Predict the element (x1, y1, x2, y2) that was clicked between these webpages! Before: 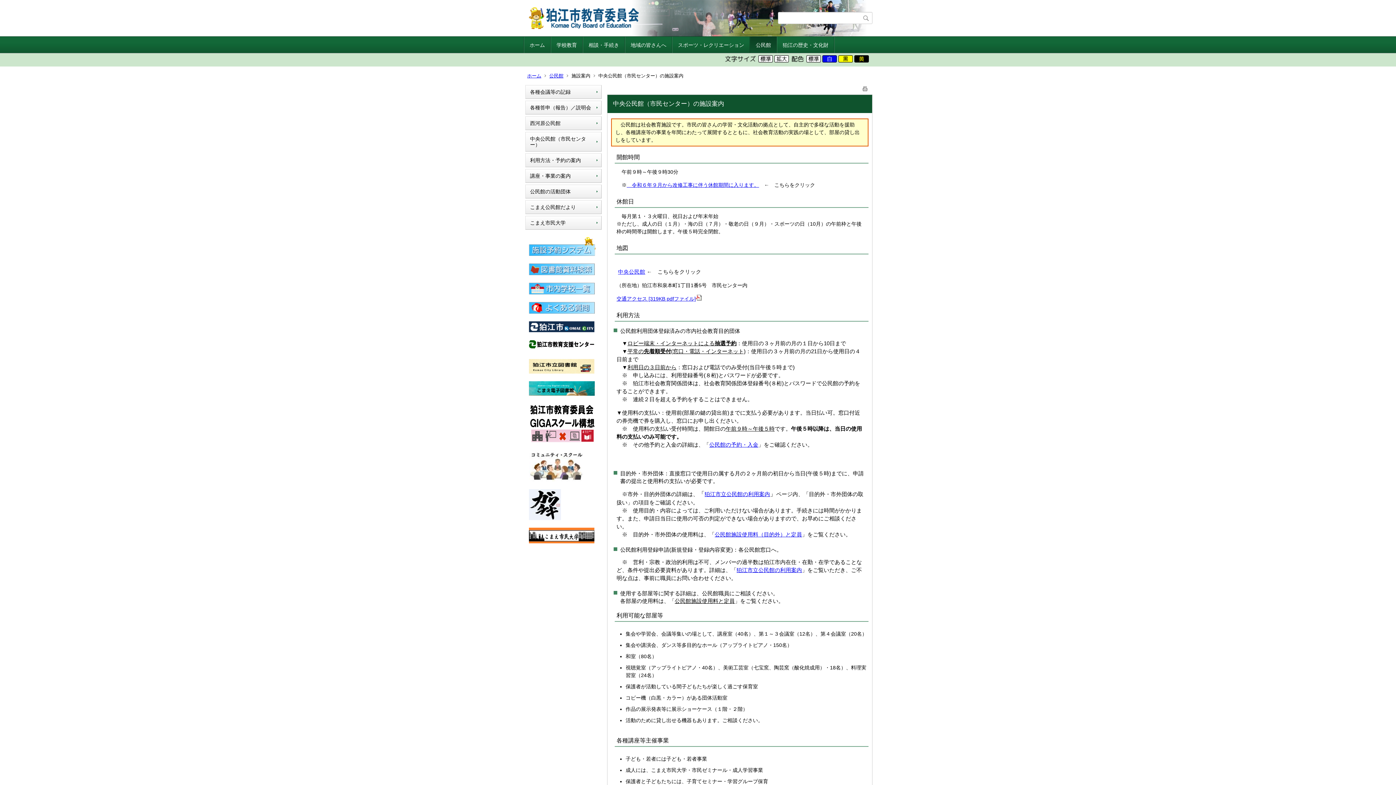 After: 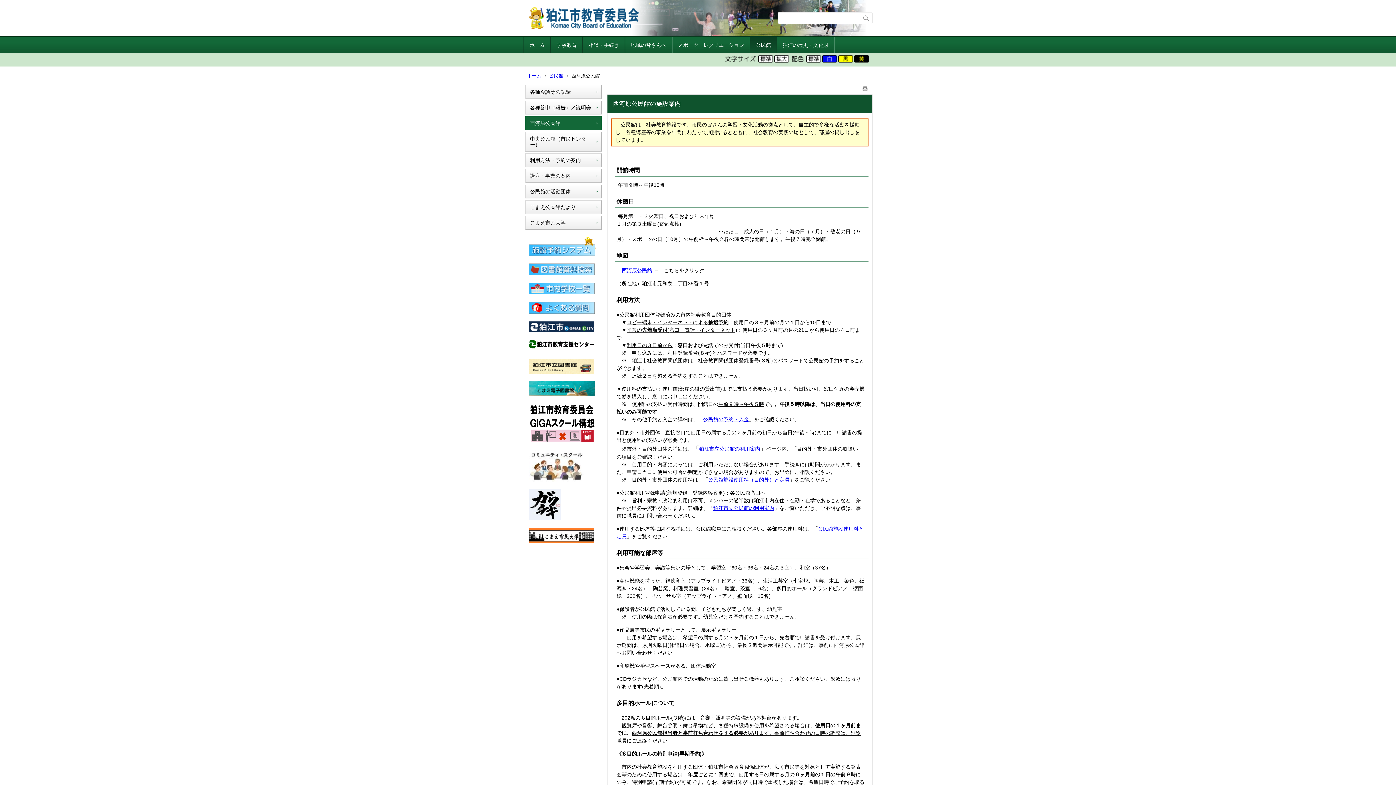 Action: bbox: (525, 116, 601, 130) label: 西河原公民館